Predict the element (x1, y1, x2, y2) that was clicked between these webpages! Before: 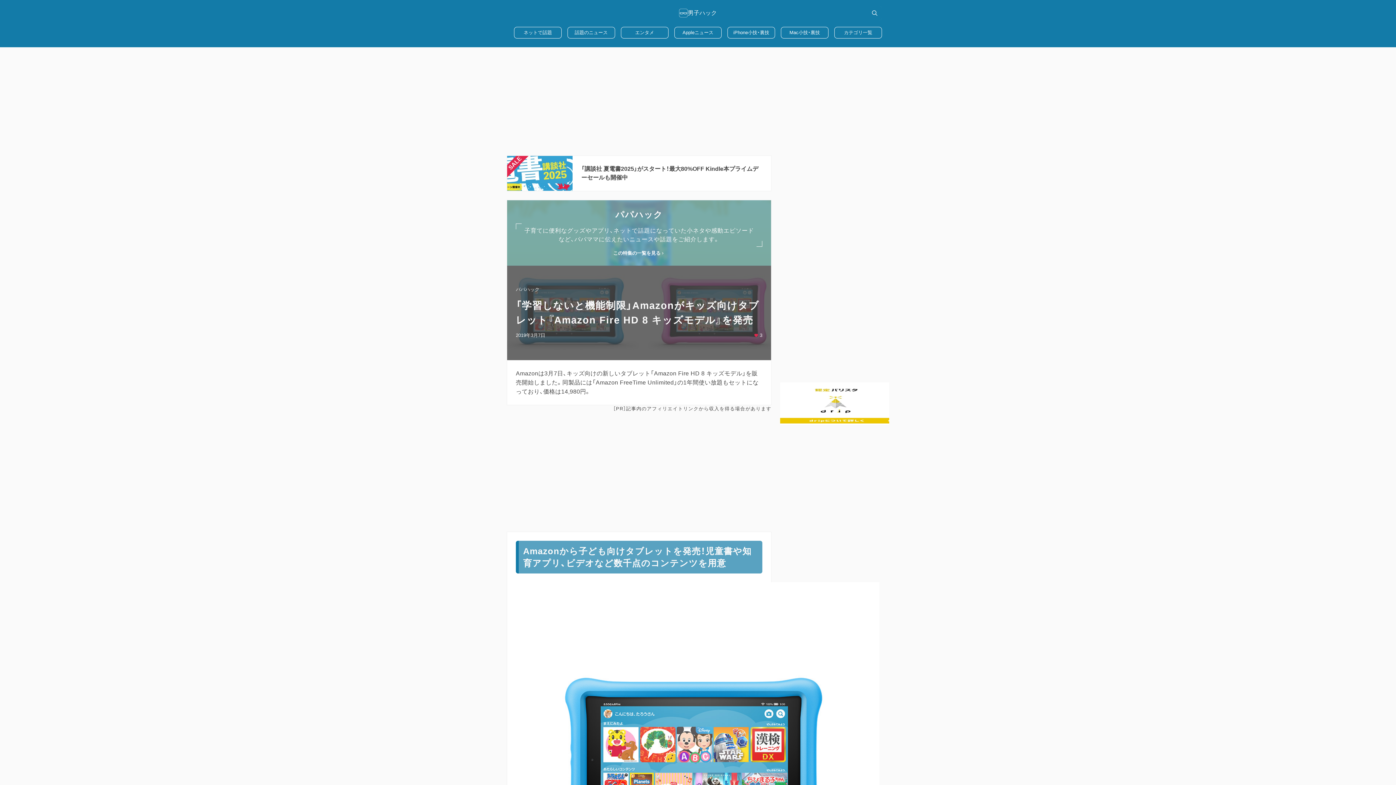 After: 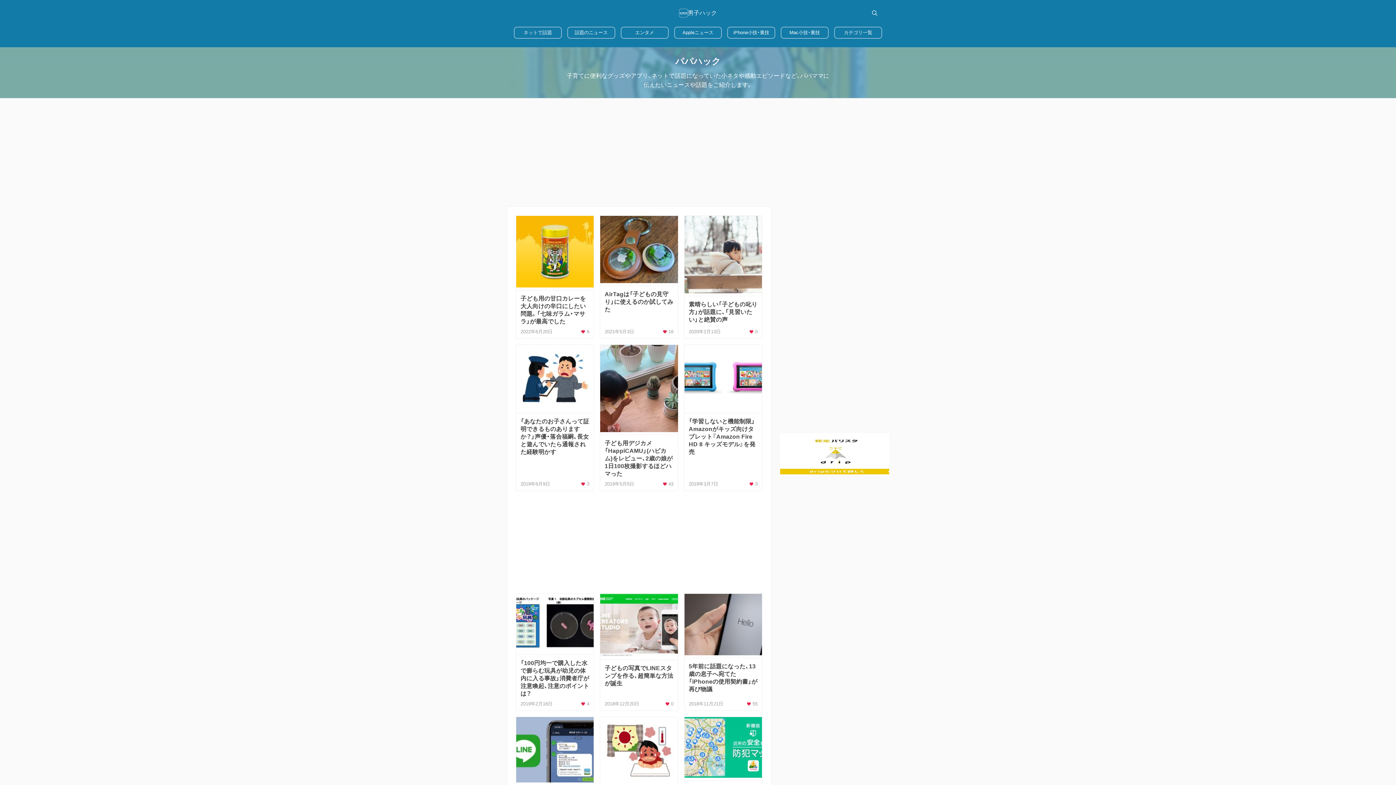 Action: bbox: (516, 286, 539, 292) label: パパハック